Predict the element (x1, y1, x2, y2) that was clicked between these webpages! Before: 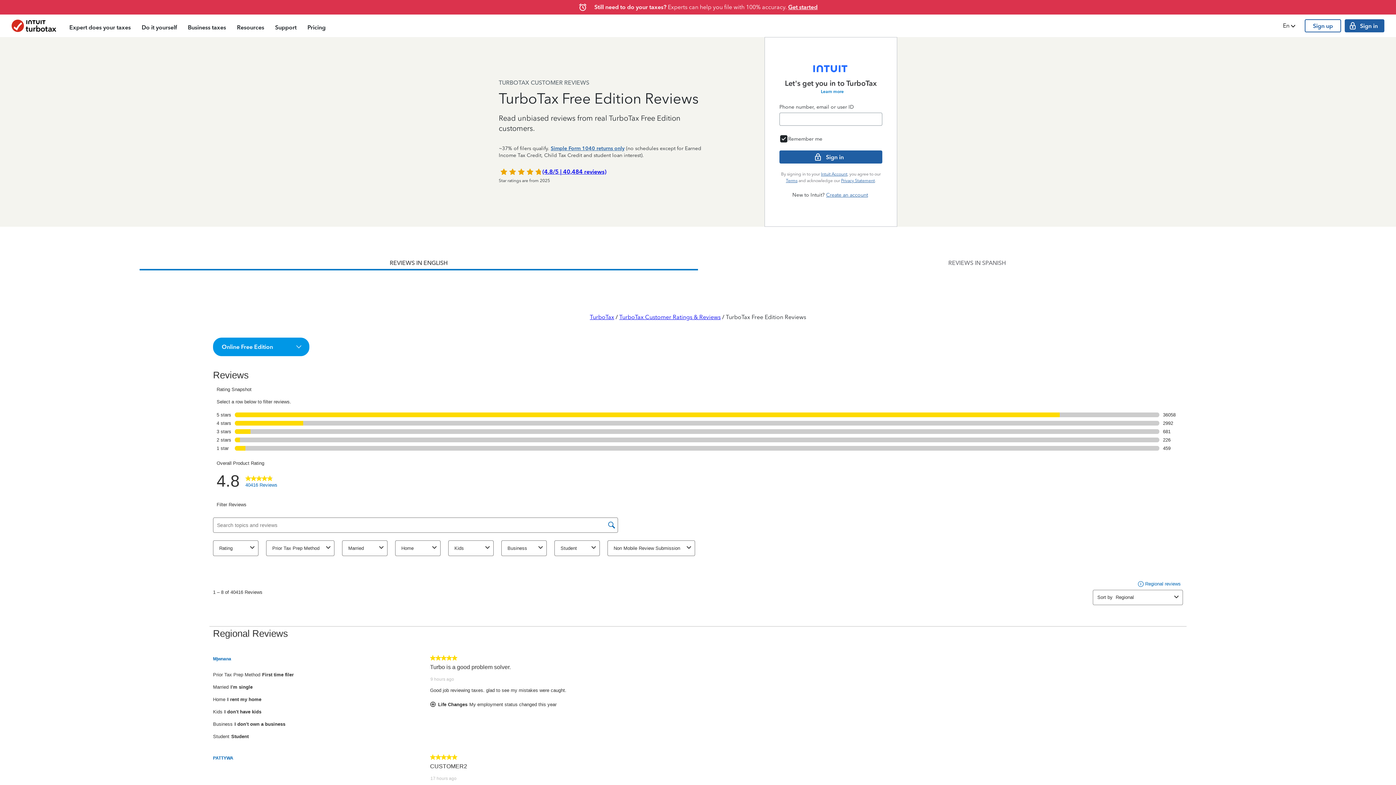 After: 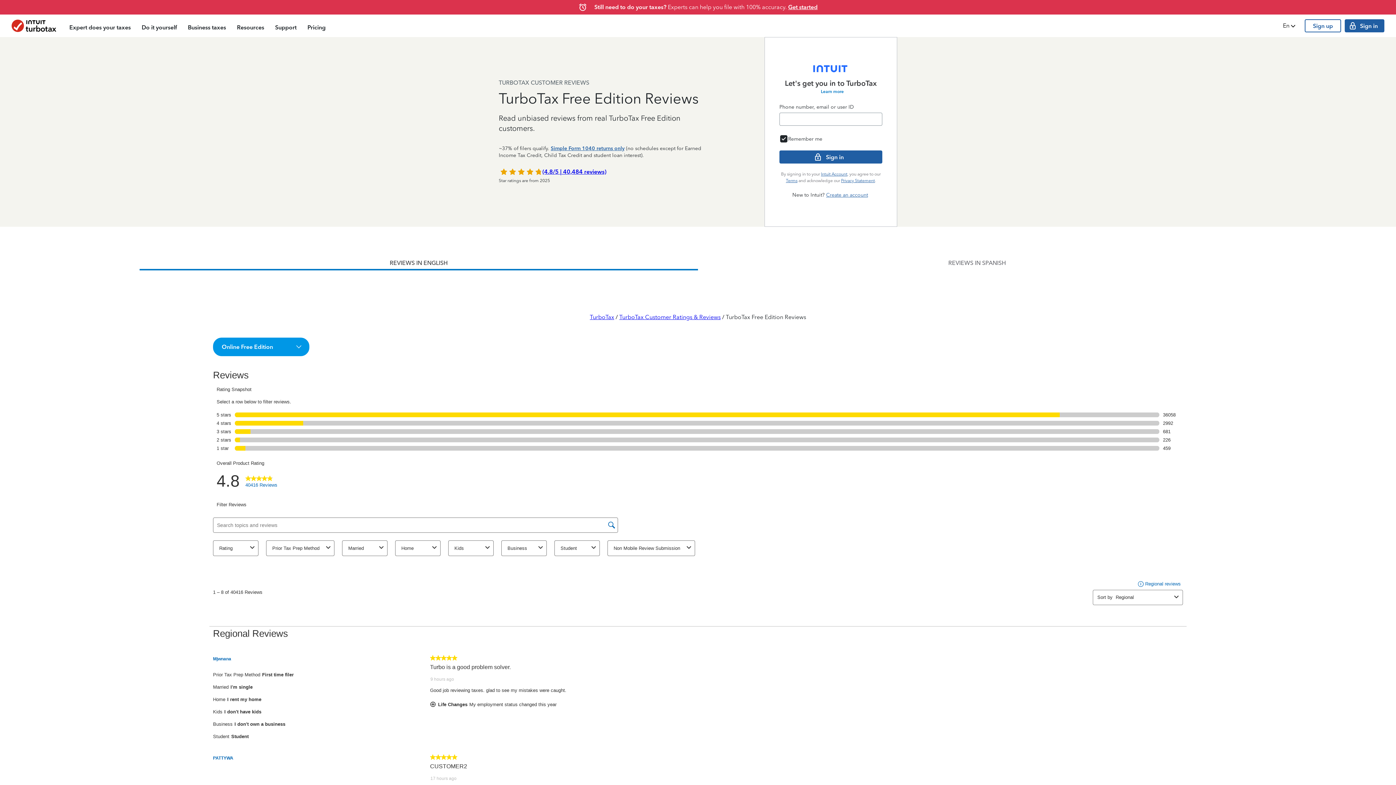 Action: bbox: (542, 168, 606, 176) label: (4.8/5 | 40,484 reviews)